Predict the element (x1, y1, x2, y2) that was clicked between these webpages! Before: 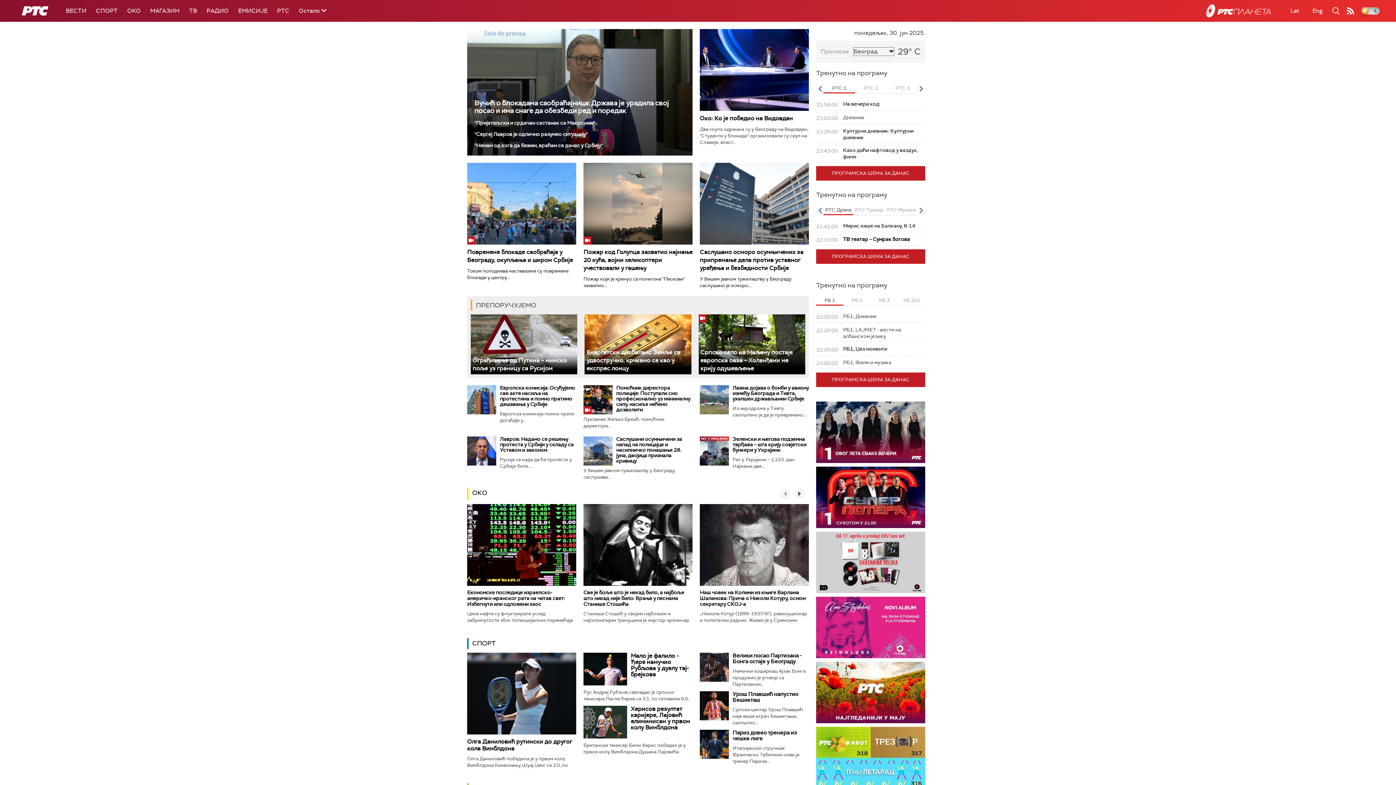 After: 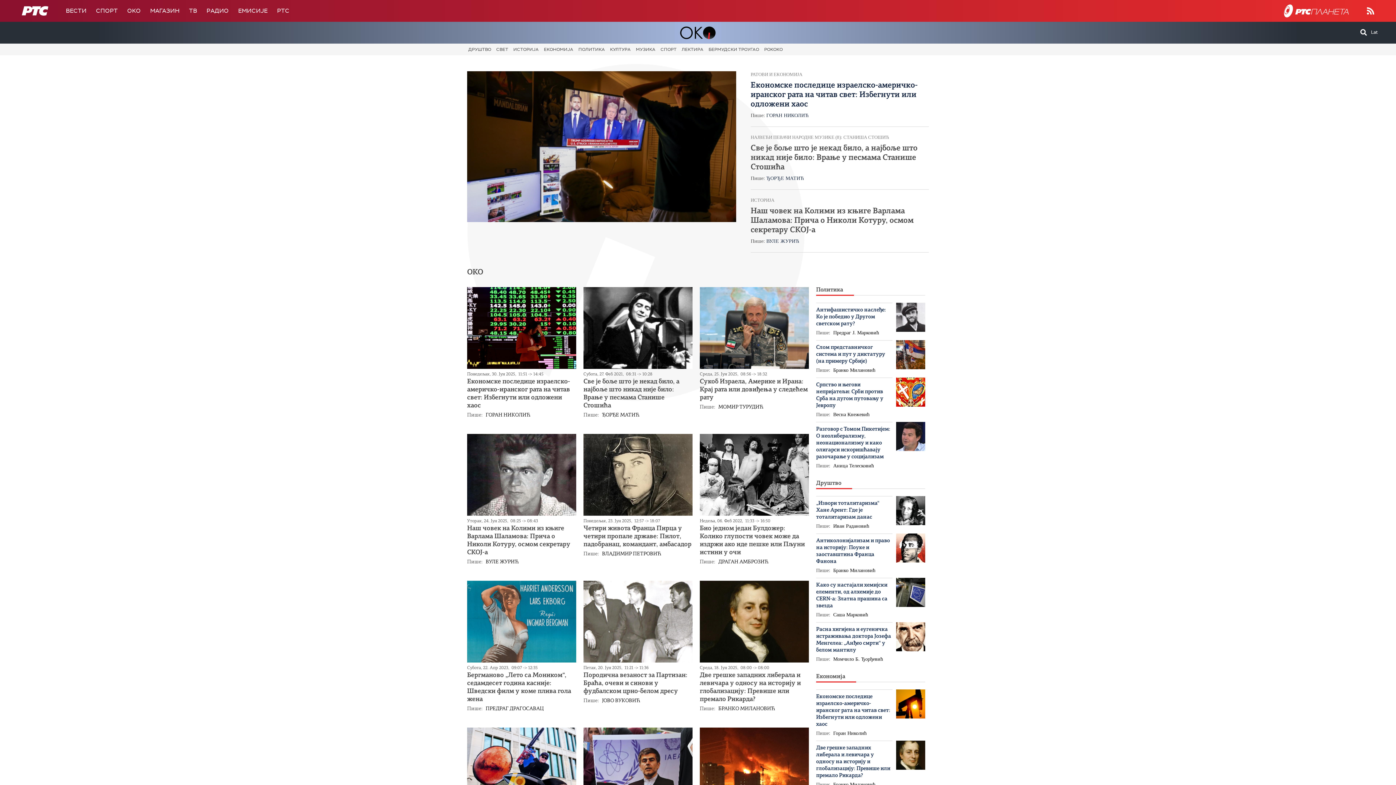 Action: label: OKO bbox: (122, 0, 145, 21)